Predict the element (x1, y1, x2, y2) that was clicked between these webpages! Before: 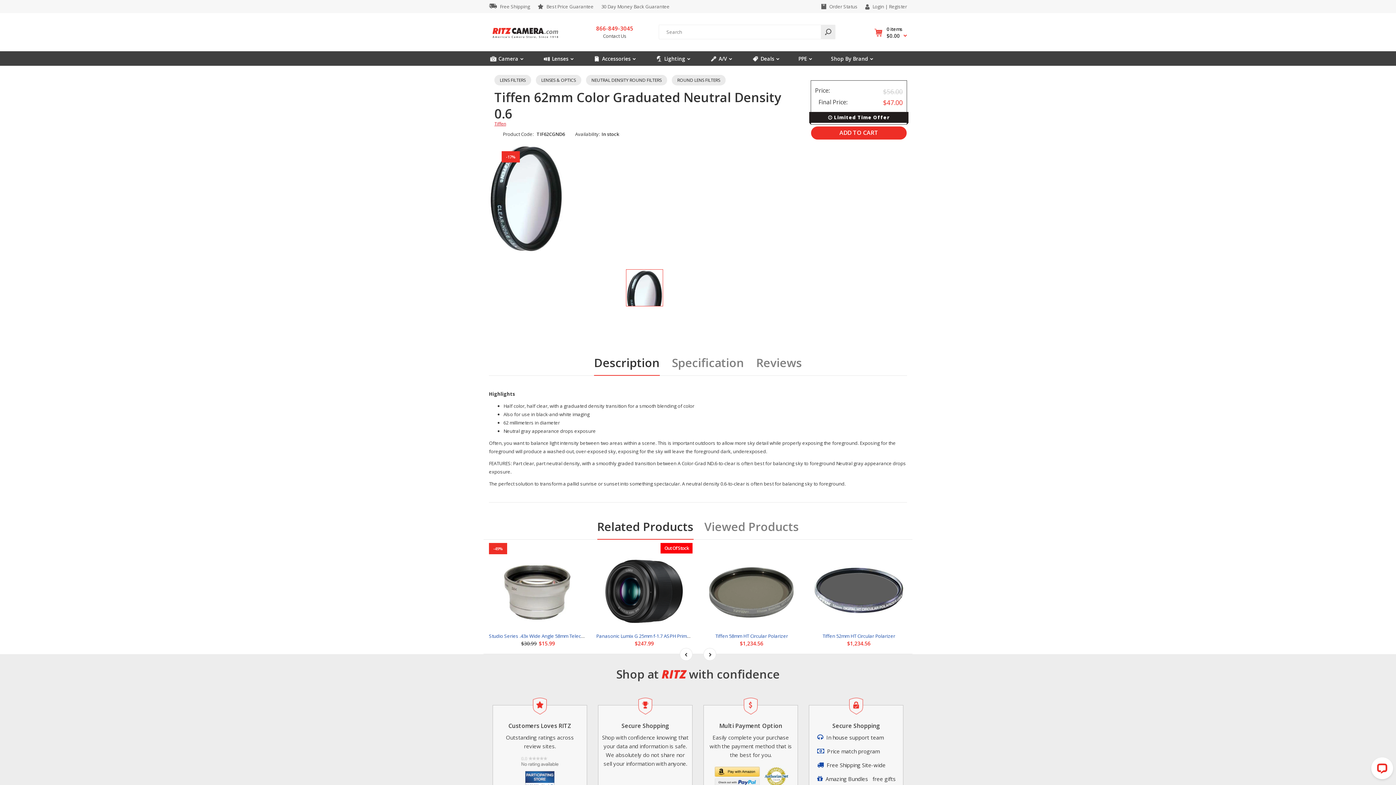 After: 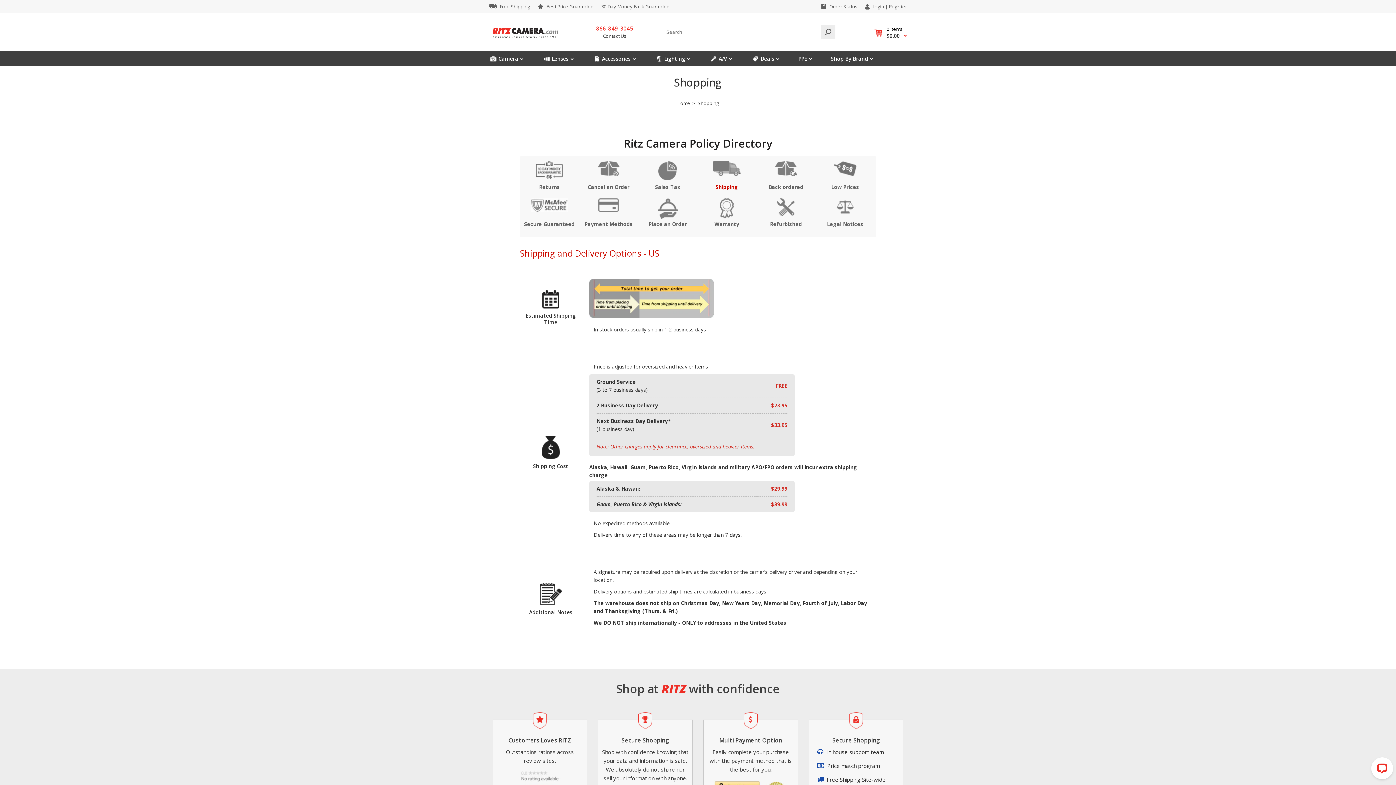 Action: label: Free Shipping bbox: (489, 0, 533, 13)